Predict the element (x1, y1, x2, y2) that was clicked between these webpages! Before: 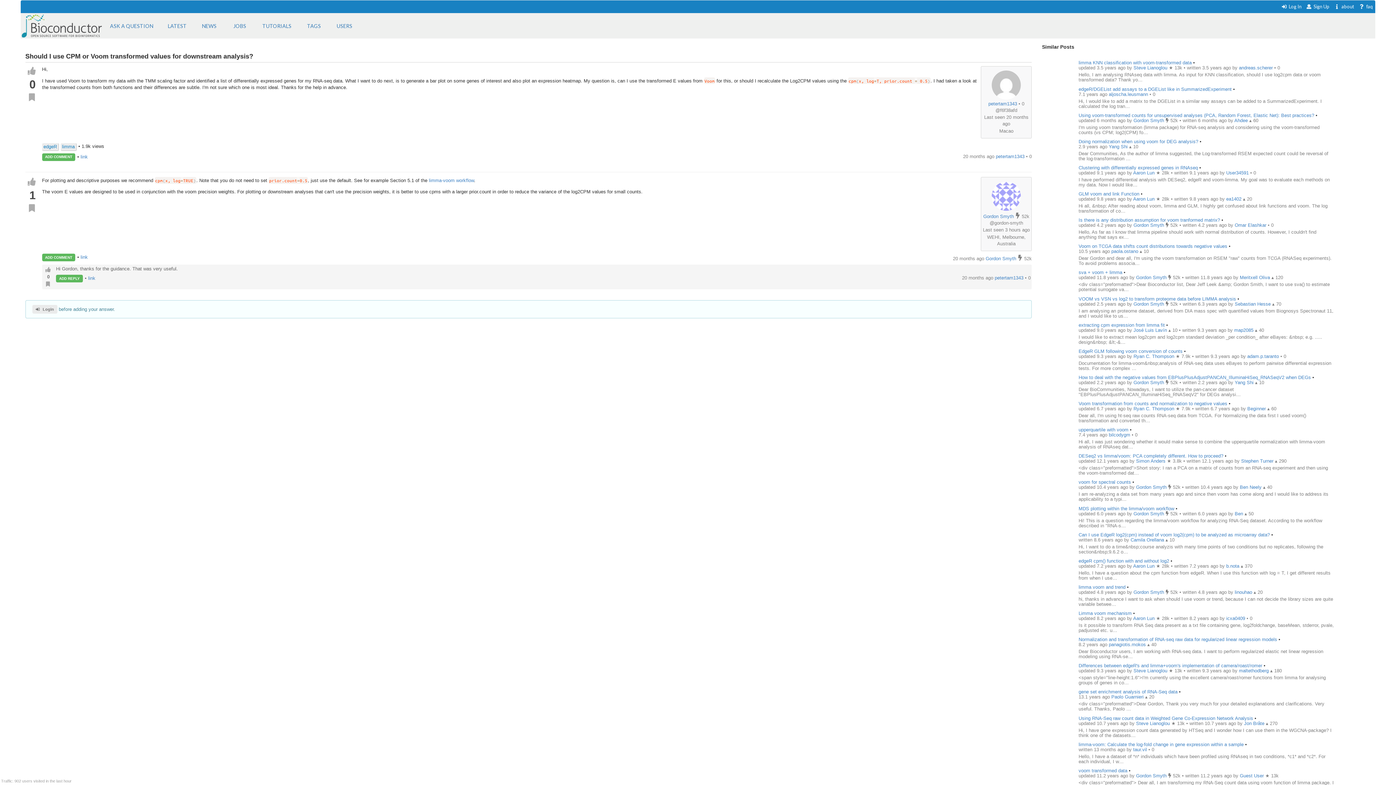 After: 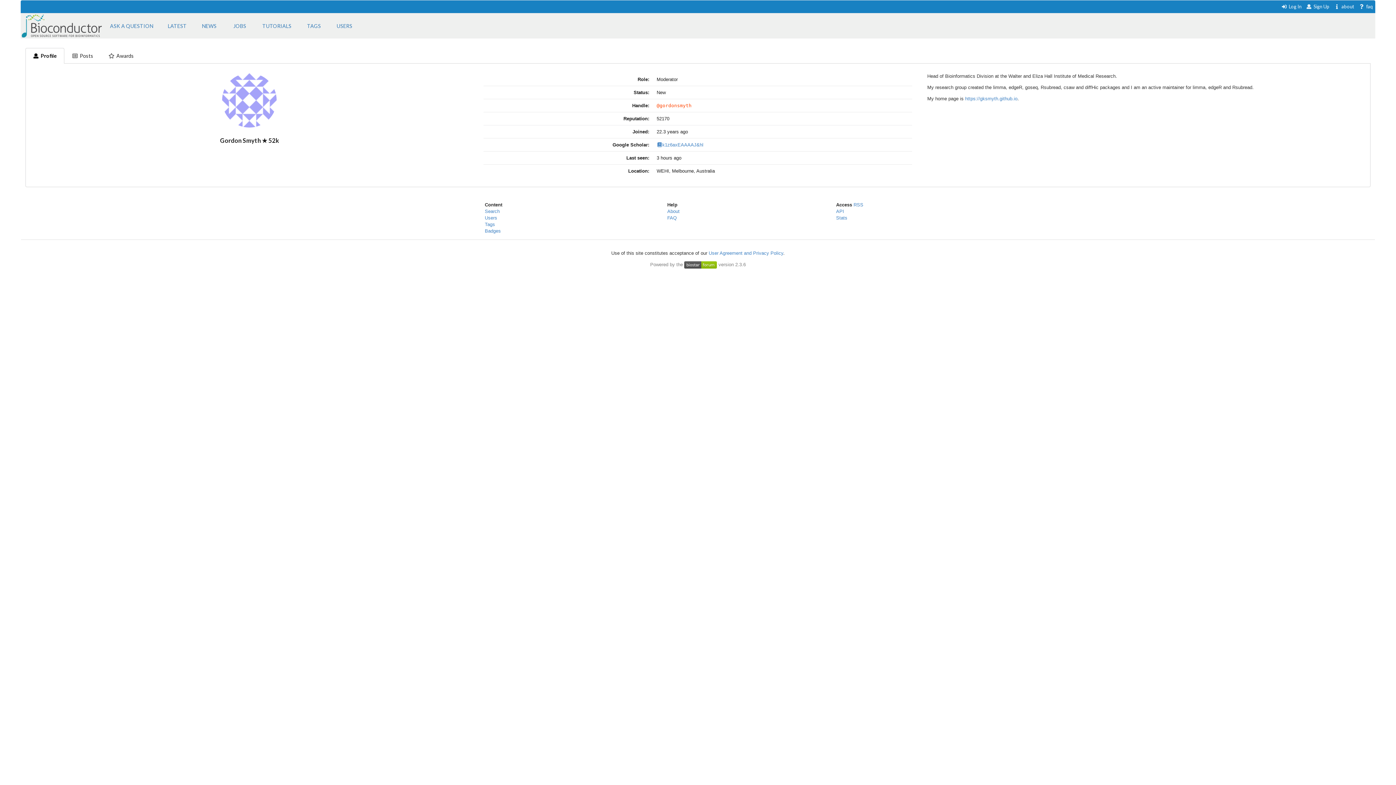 Action: bbox: (1133, 589, 1165, 595) label: Gordon Smyth 